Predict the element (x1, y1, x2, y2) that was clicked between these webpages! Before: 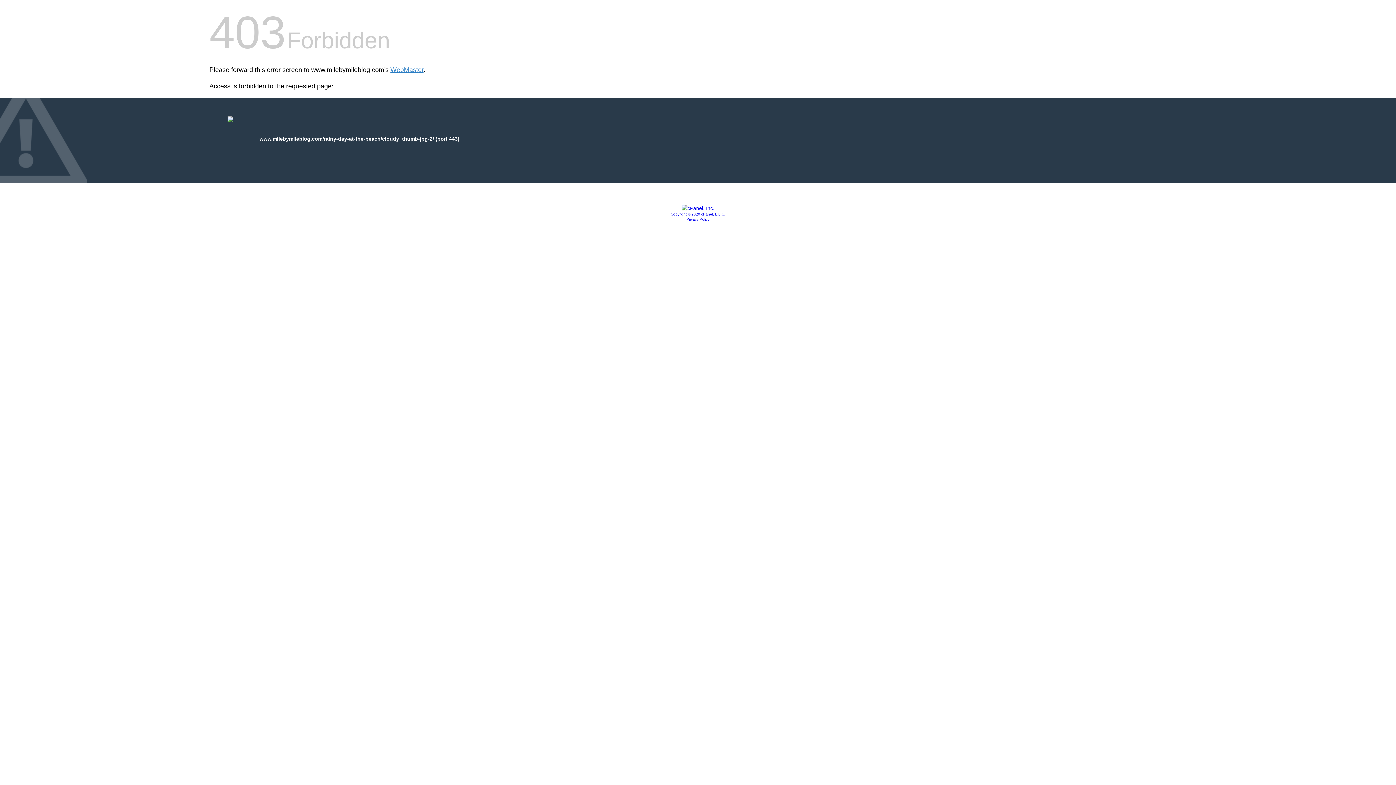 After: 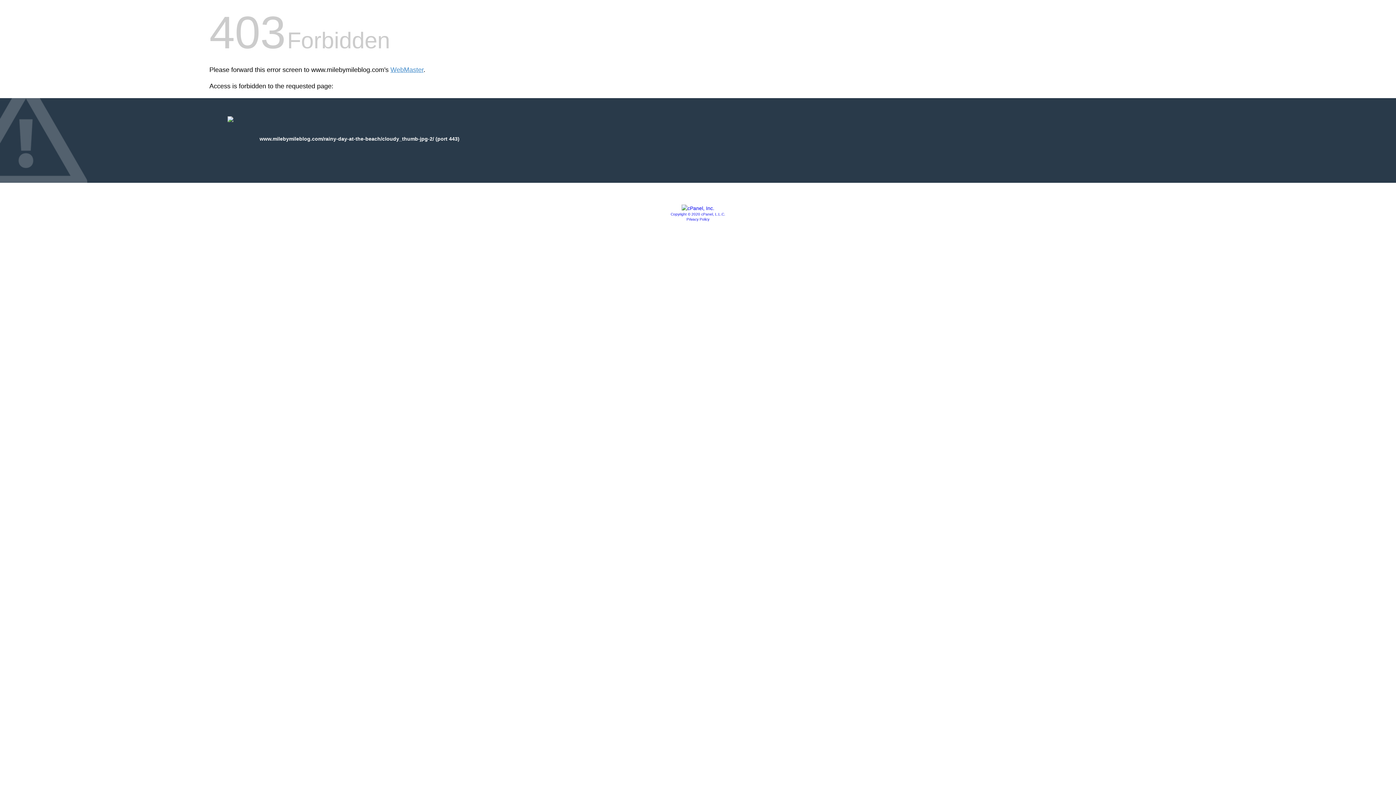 Action: bbox: (686, 217, 709, 221) label: Privacy Policy